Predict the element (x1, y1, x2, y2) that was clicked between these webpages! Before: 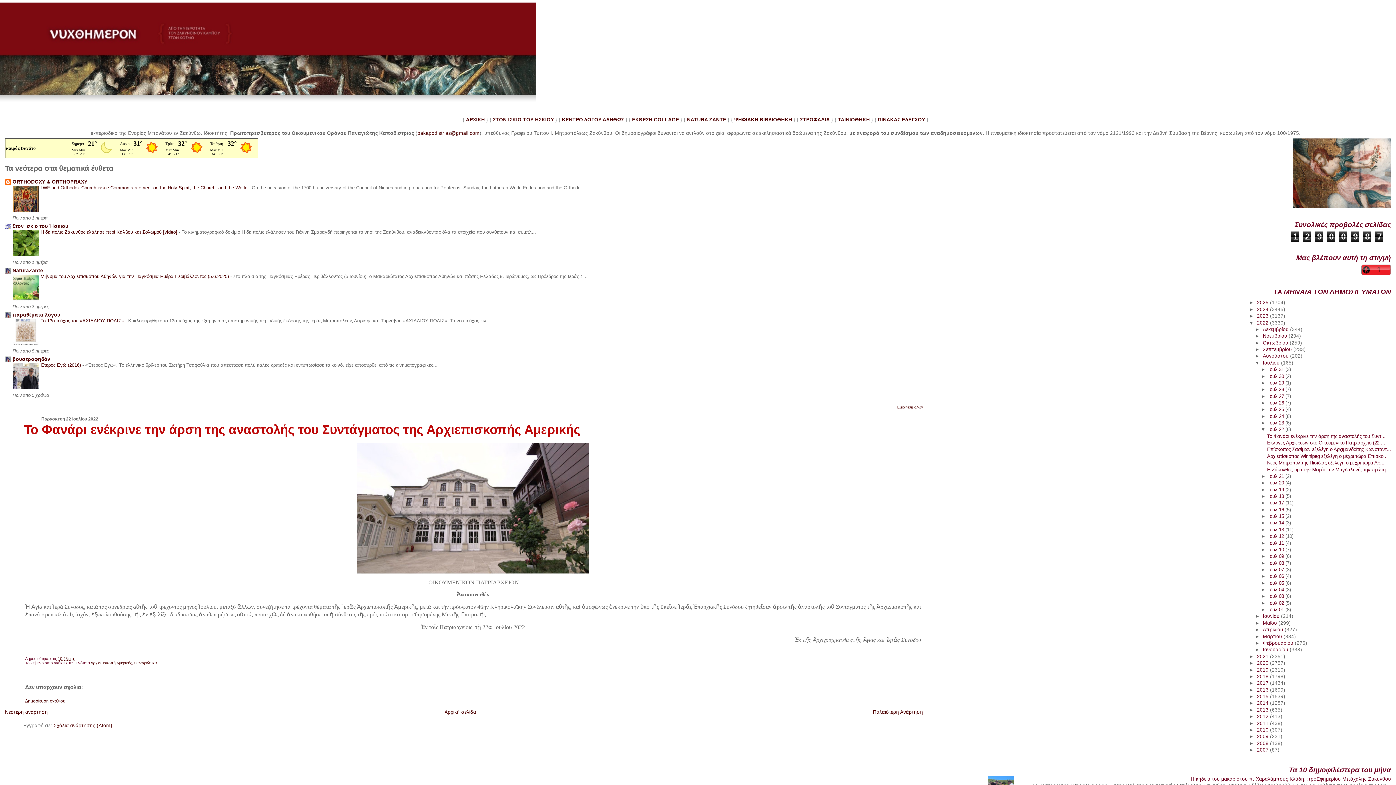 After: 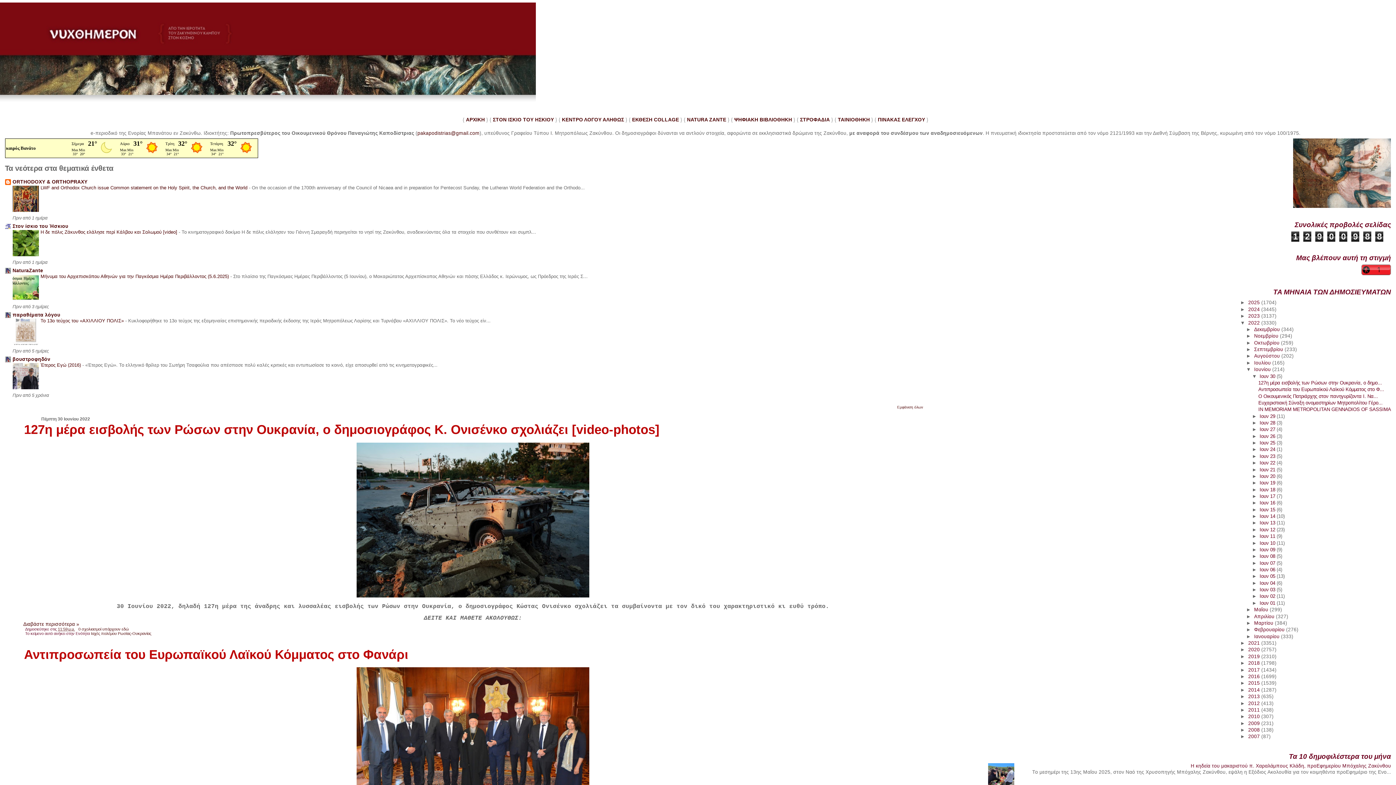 Action: bbox: (1263, 613, 1281, 619) label: Ιουνίου 